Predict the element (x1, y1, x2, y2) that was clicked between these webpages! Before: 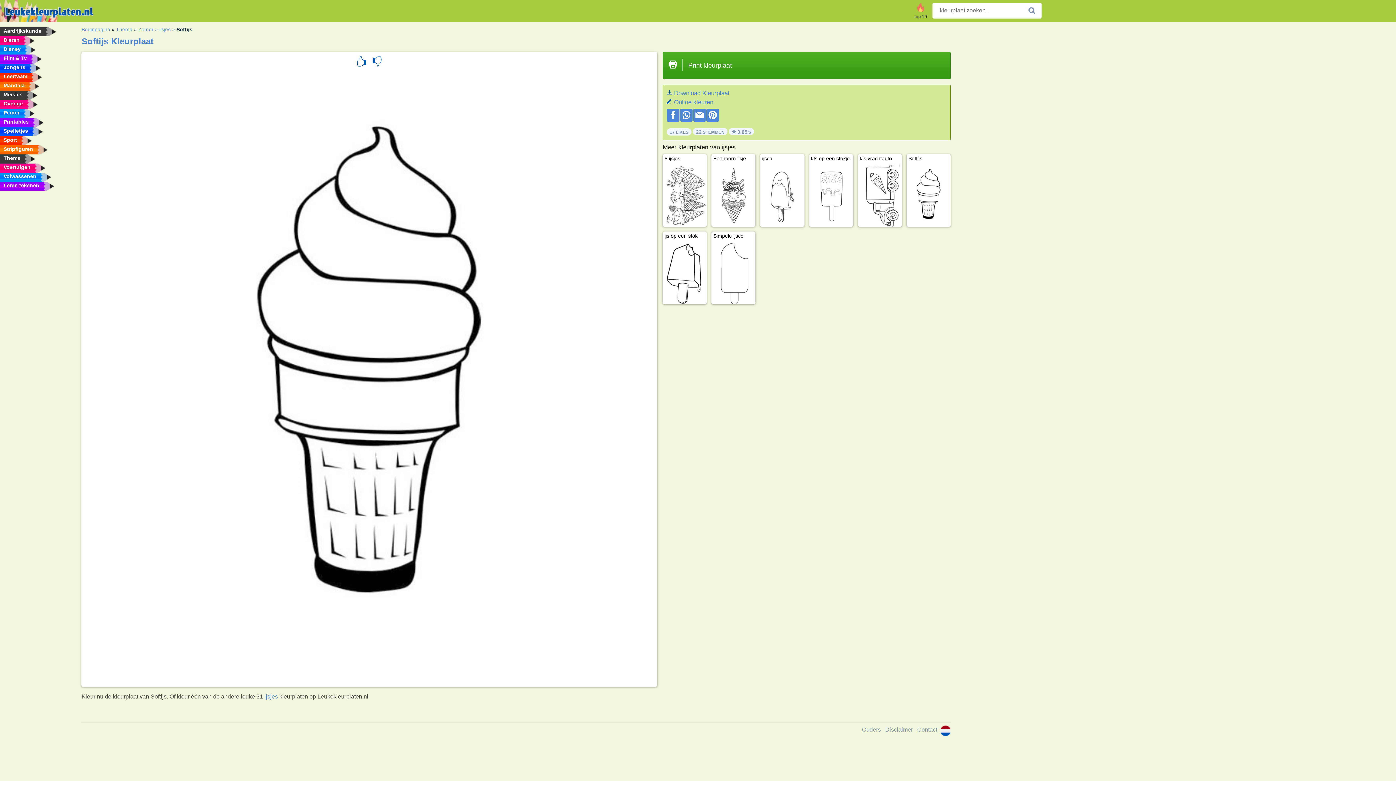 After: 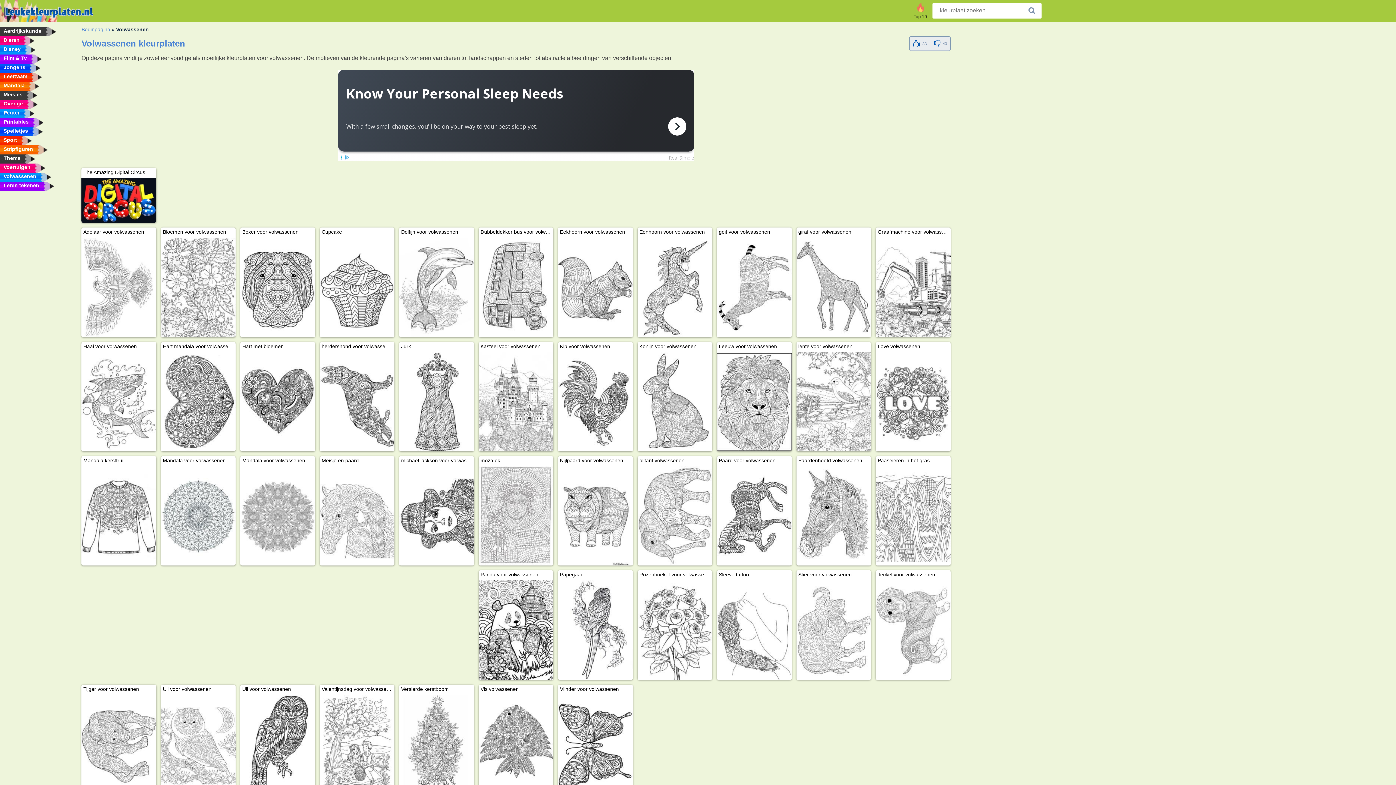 Action: bbox: (0, 172, 76, 181) label: Volwassenen